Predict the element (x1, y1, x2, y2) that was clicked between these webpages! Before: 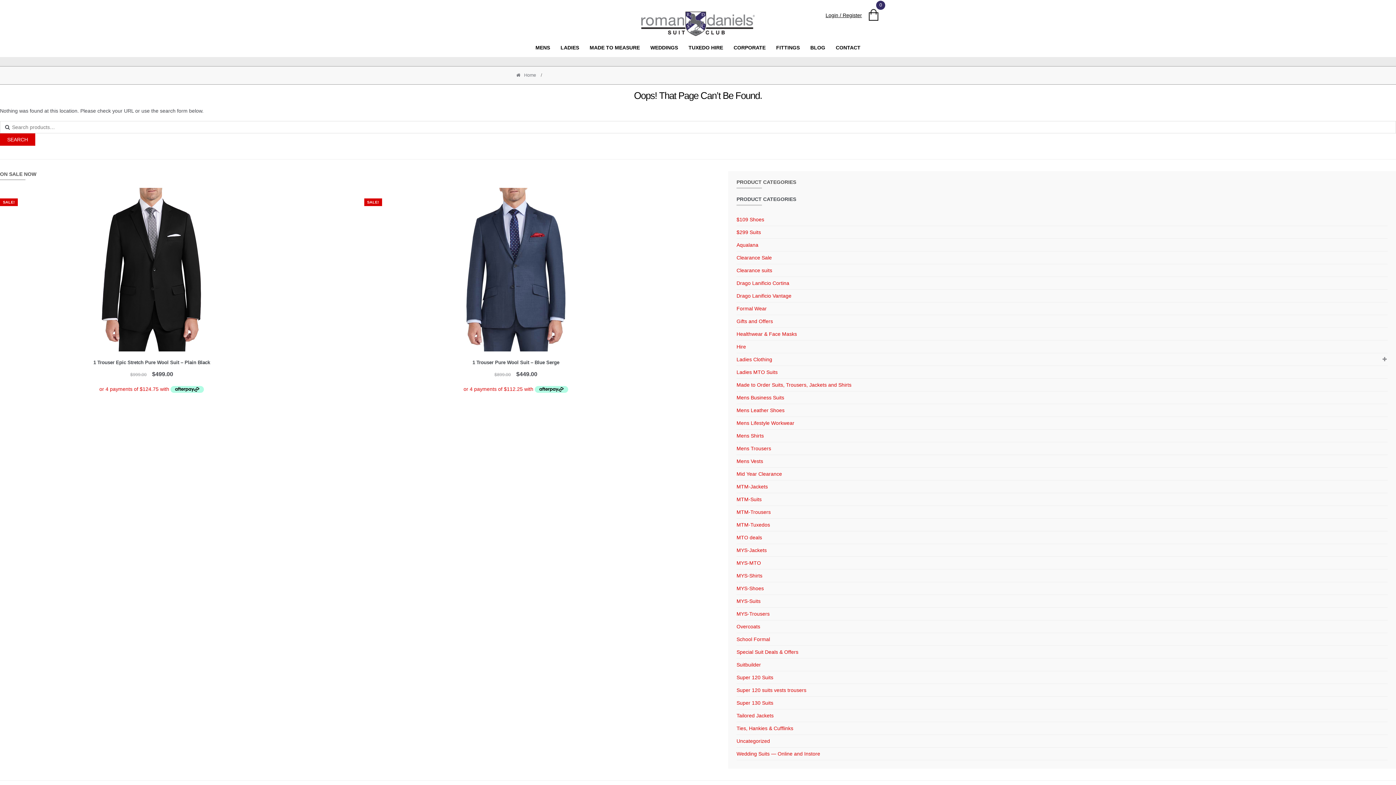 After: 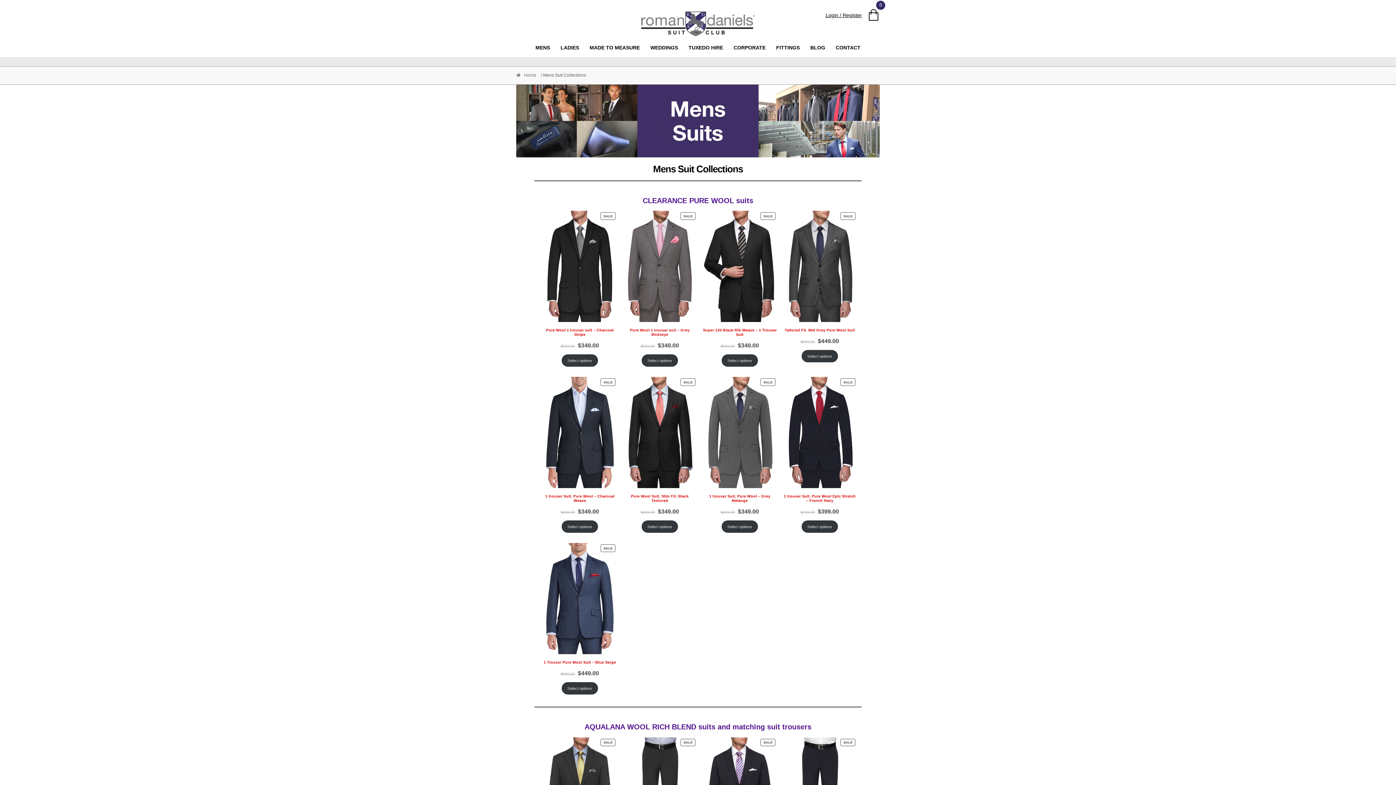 Action: label: Mens Business Suits bbox: (736, 391, 784, 403)